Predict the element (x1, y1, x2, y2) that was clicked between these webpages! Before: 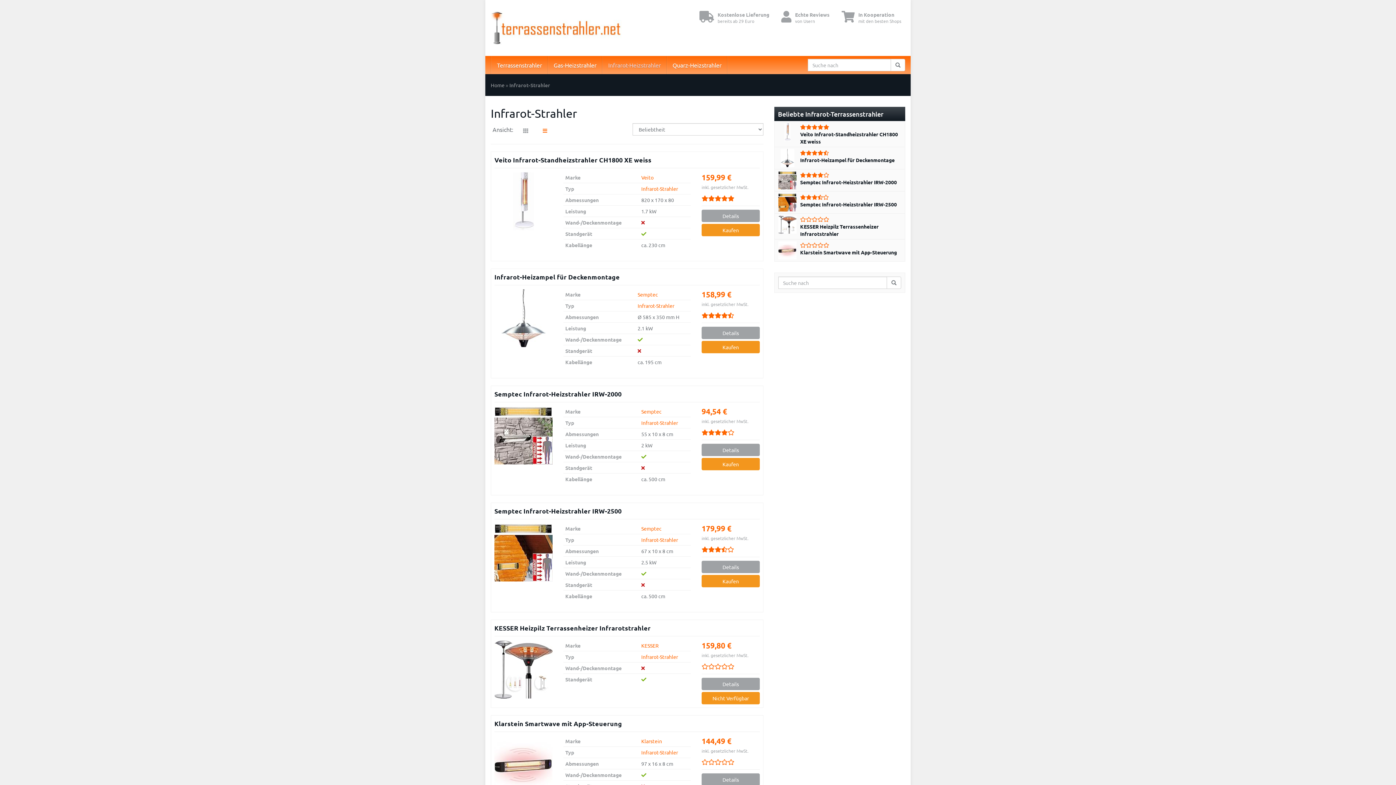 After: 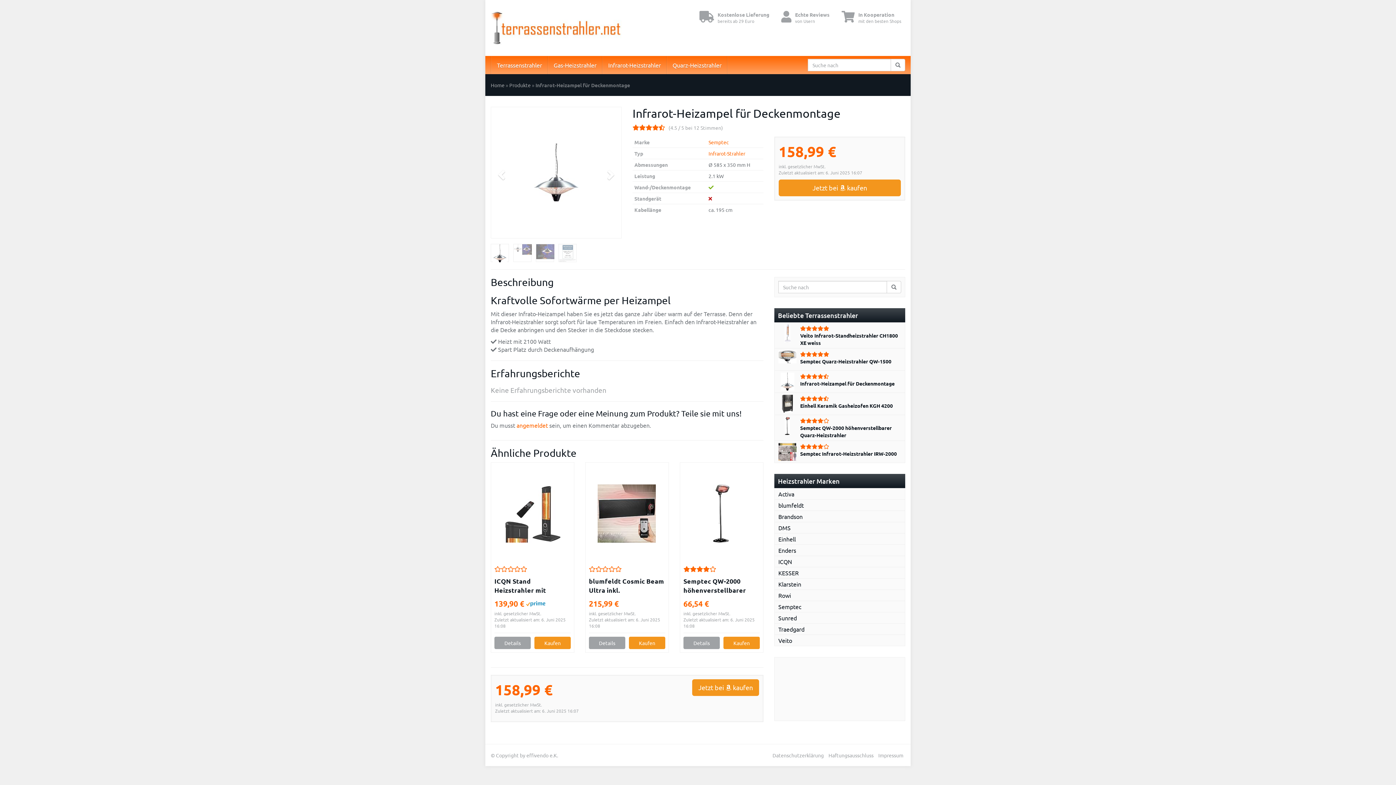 Action: bbox: (494, 272, 620, 281) label: Infrarot-Heizampel für Deckenmontage